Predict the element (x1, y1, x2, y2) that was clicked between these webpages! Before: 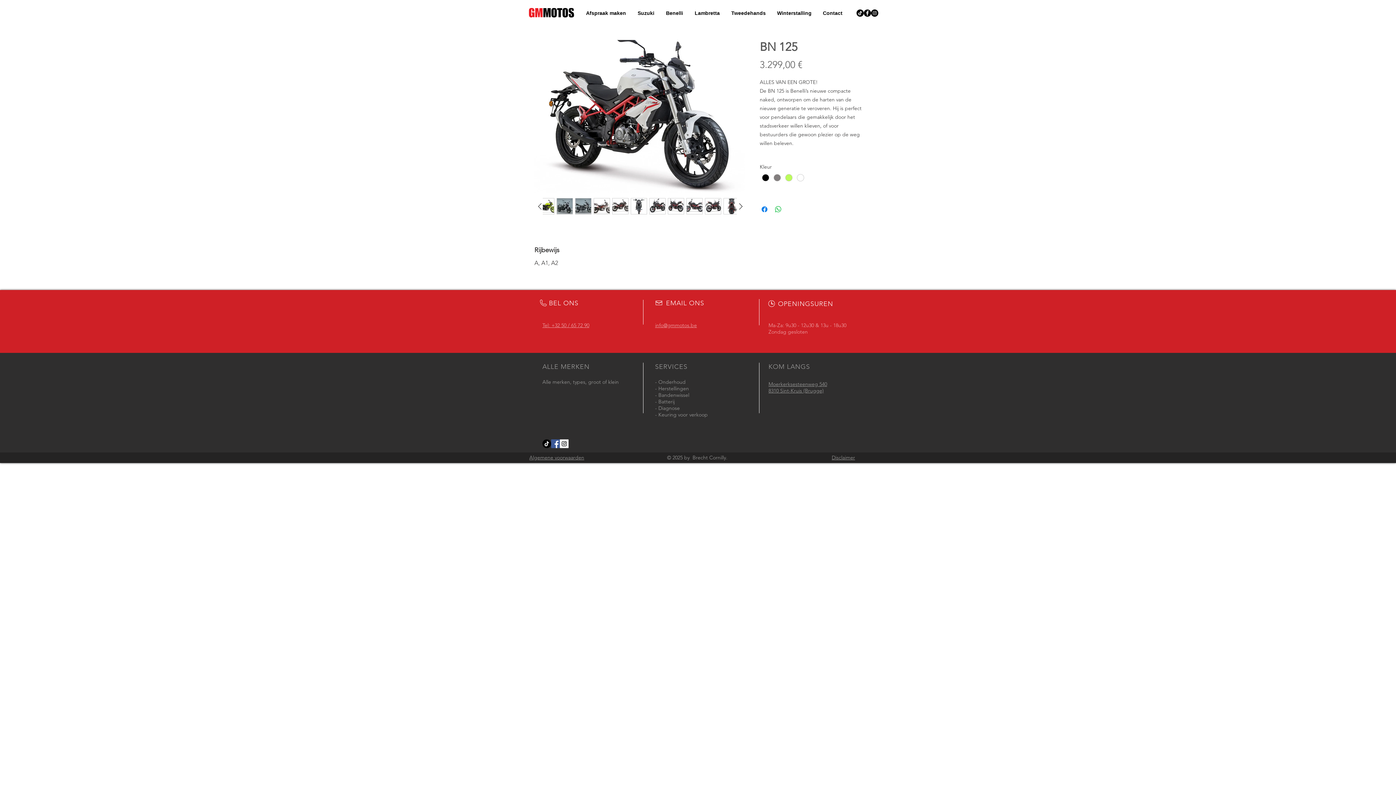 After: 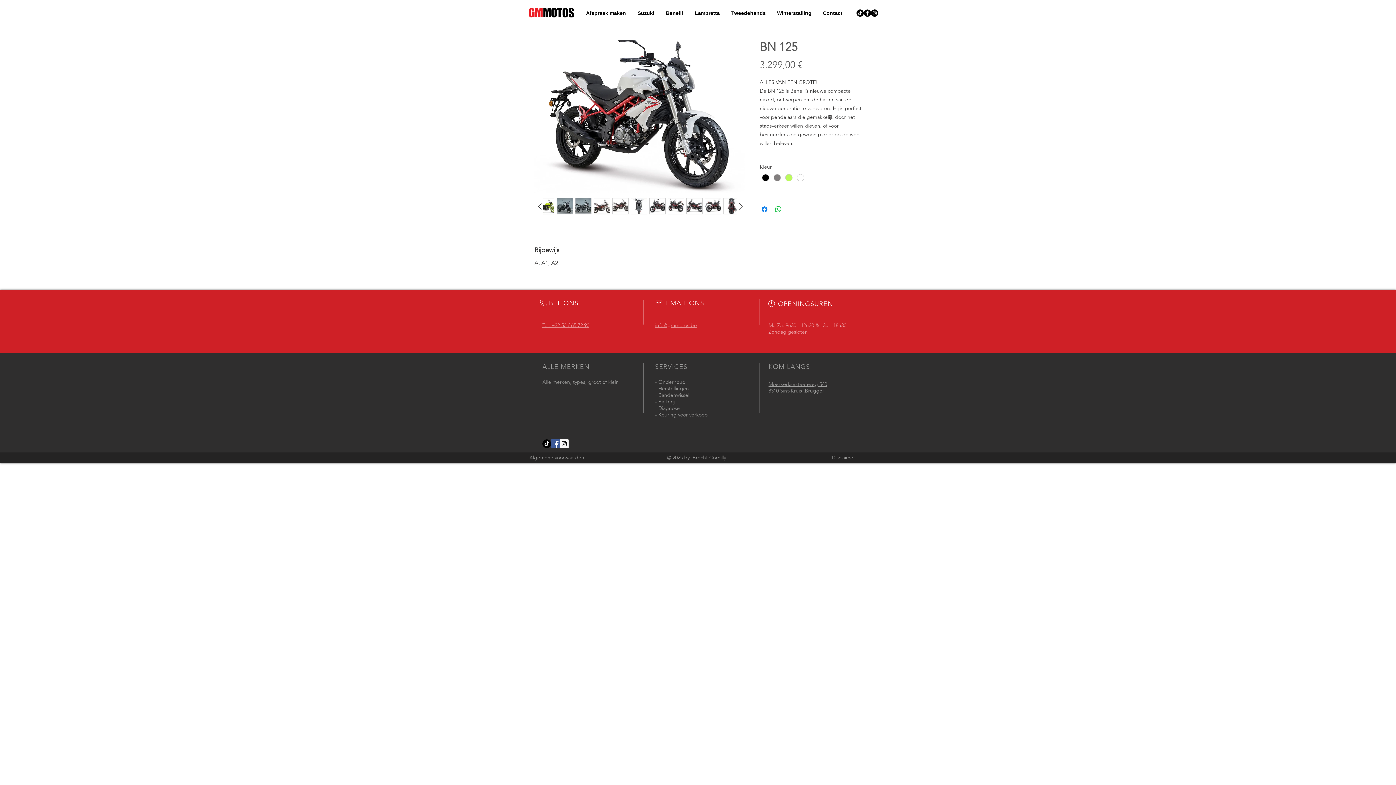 Action: bbox: (612, 198, 628, 214)